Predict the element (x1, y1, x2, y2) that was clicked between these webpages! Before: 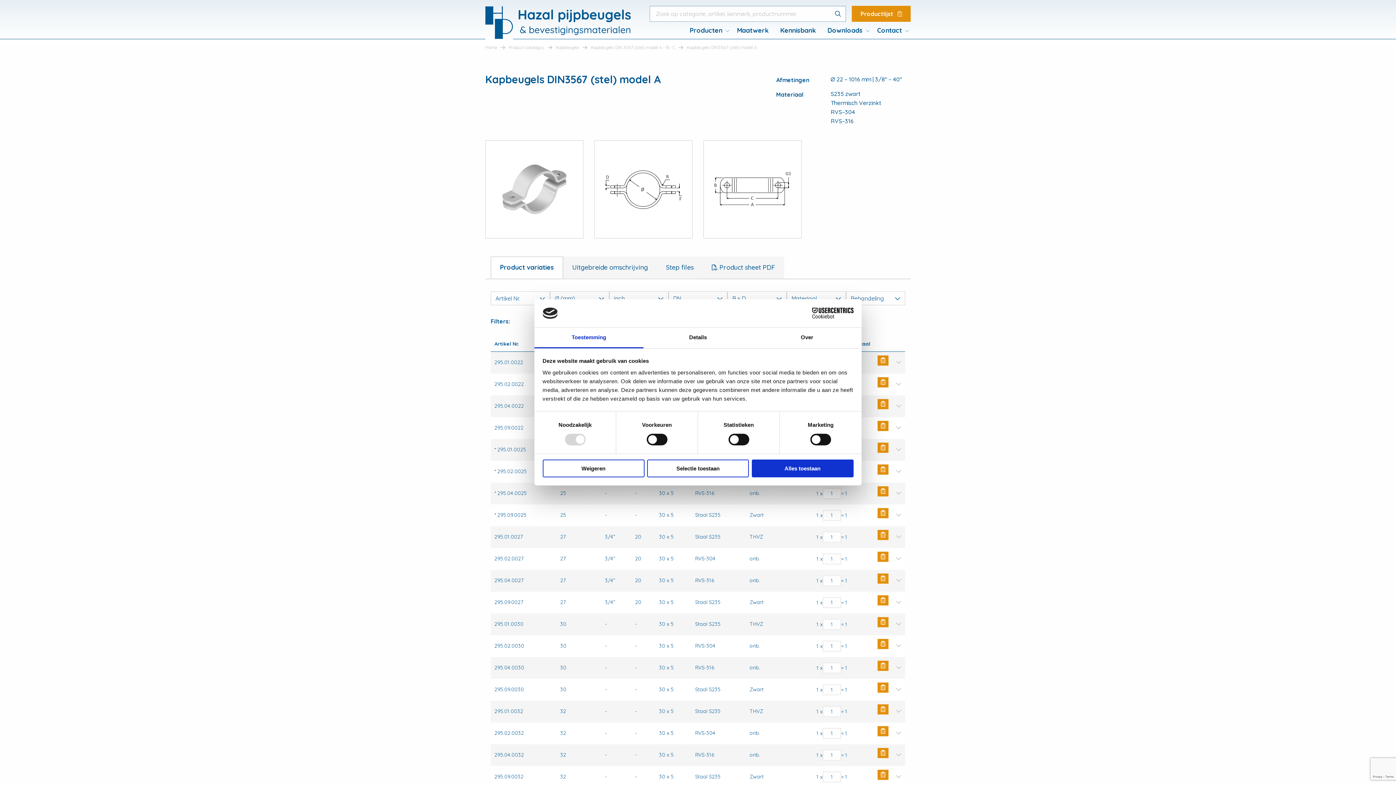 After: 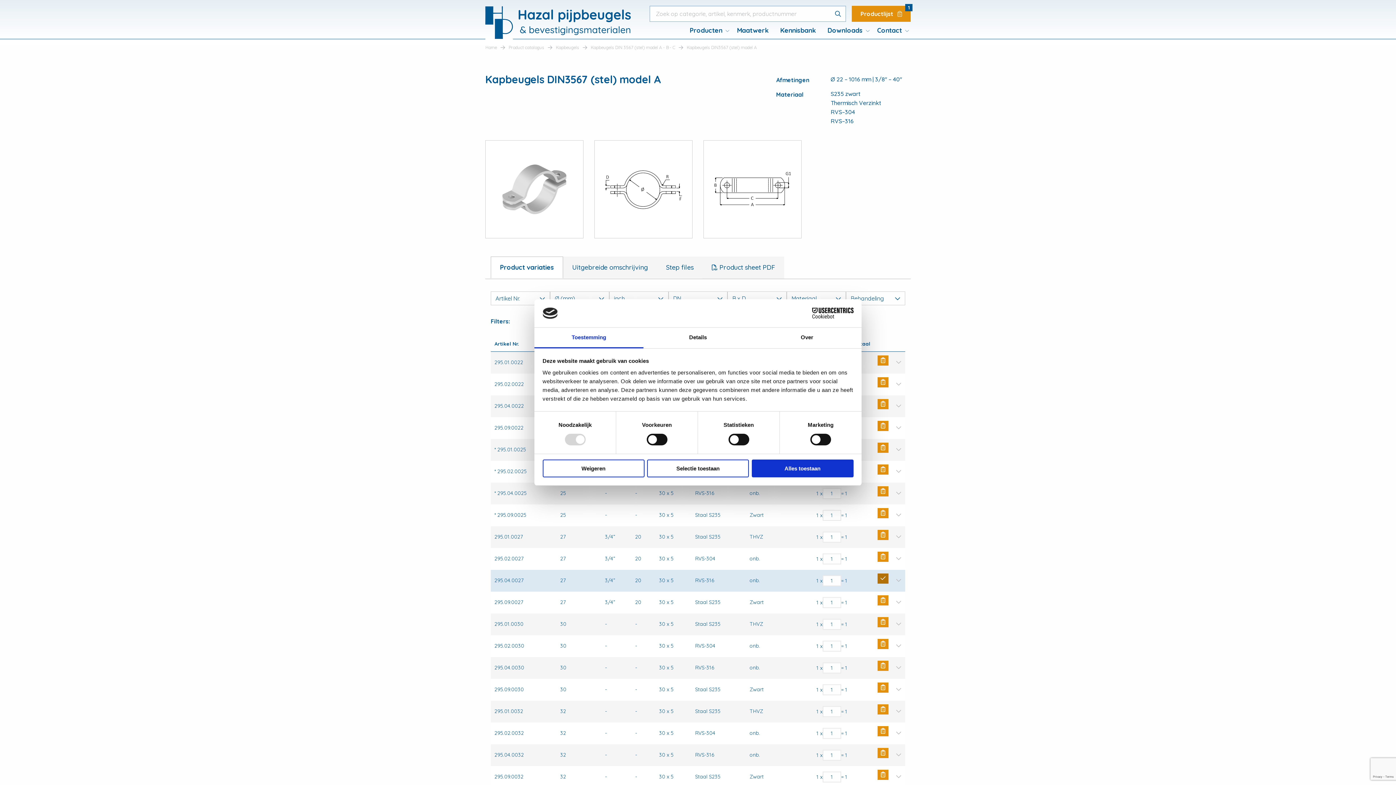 Action: bbox: (877, 573, 888, 584) label: Toevoegen aan winkelwagen: “Kapbeugels DIN3567 (stel) model A“